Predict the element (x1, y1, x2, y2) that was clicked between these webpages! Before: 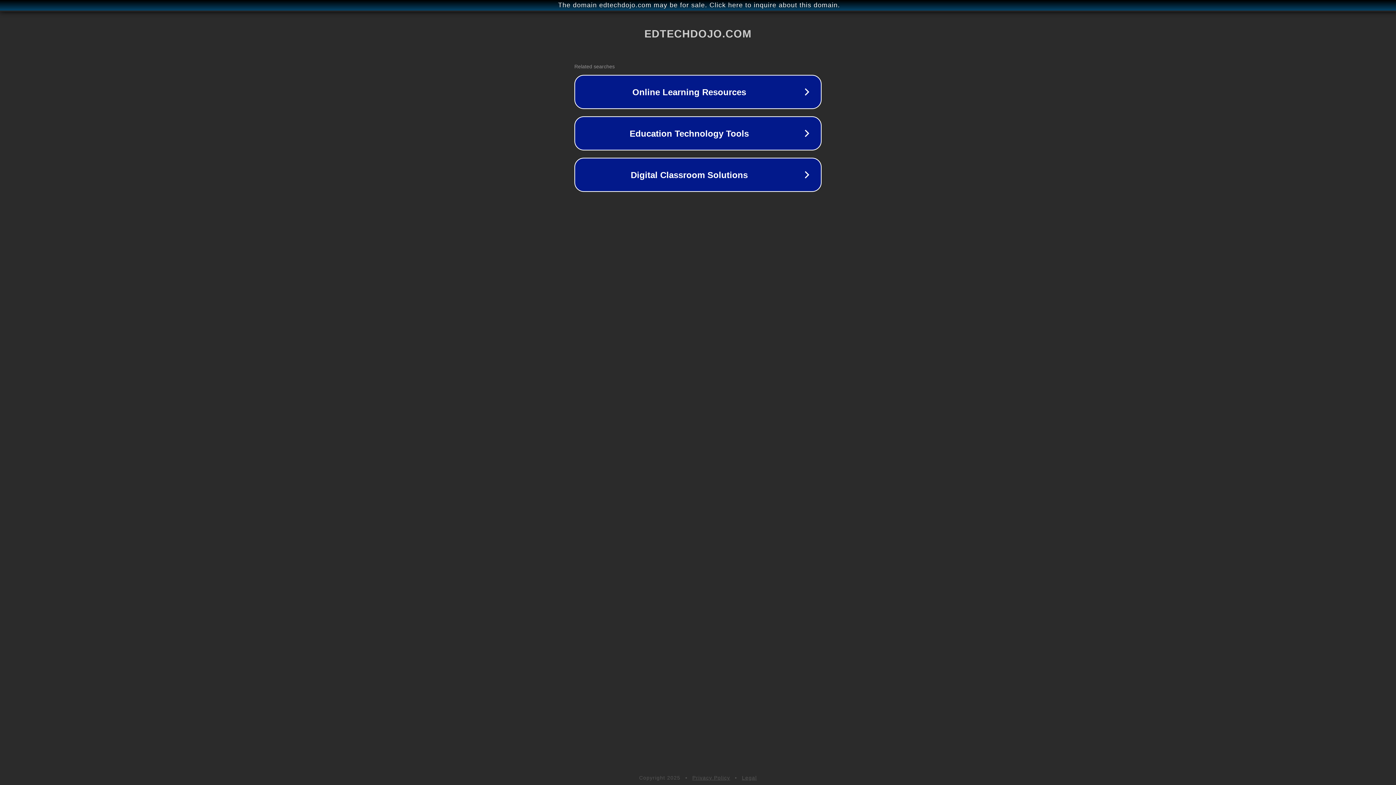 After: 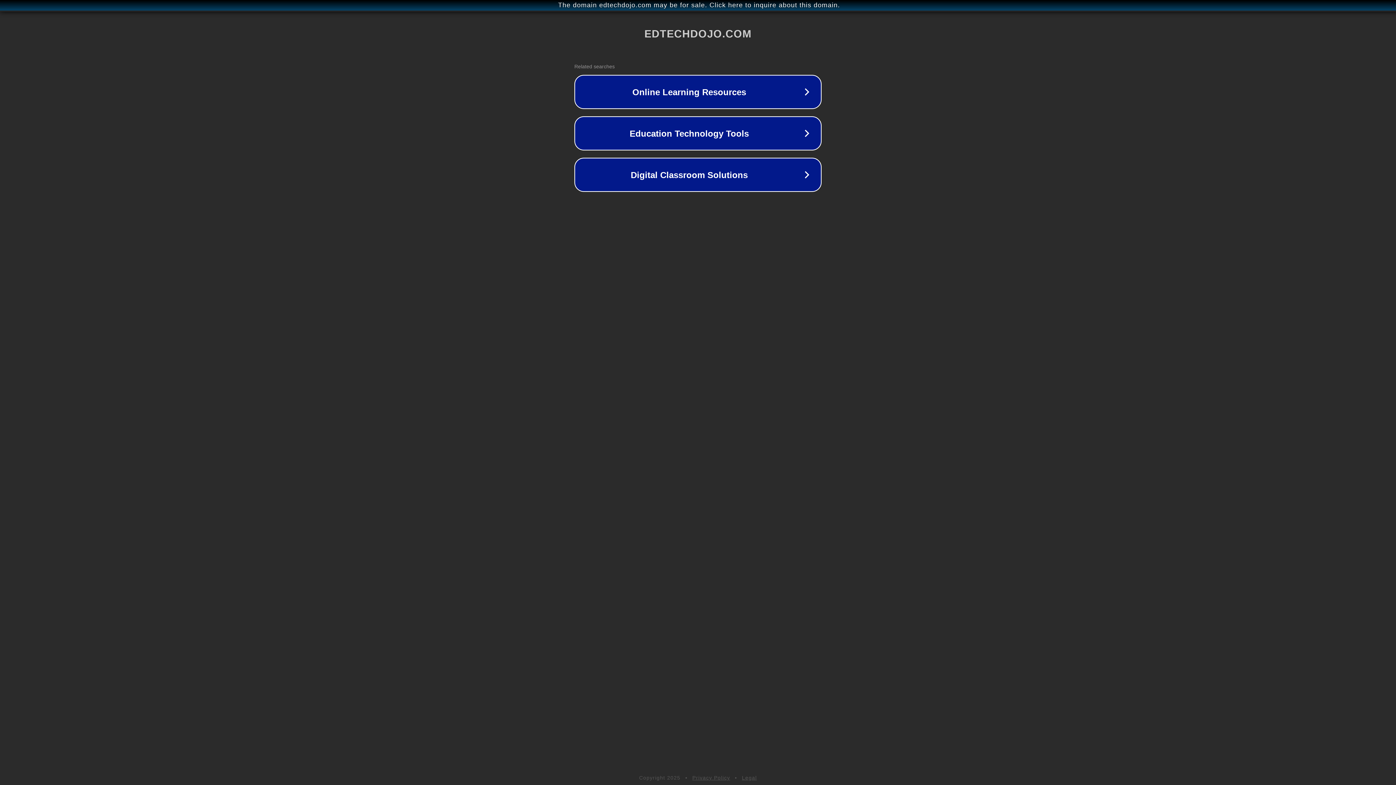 Action: bbox: (742, 775, 757, 781) label: Legal